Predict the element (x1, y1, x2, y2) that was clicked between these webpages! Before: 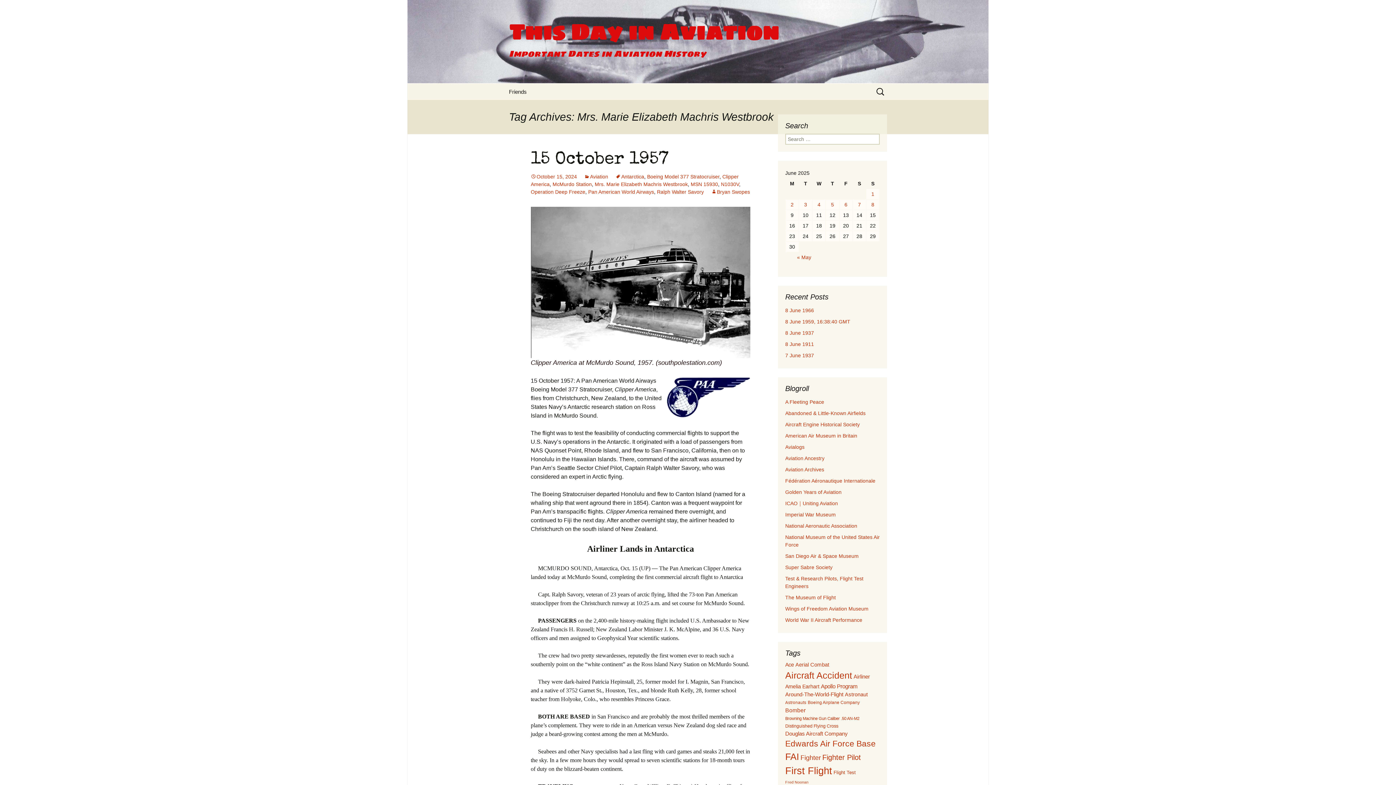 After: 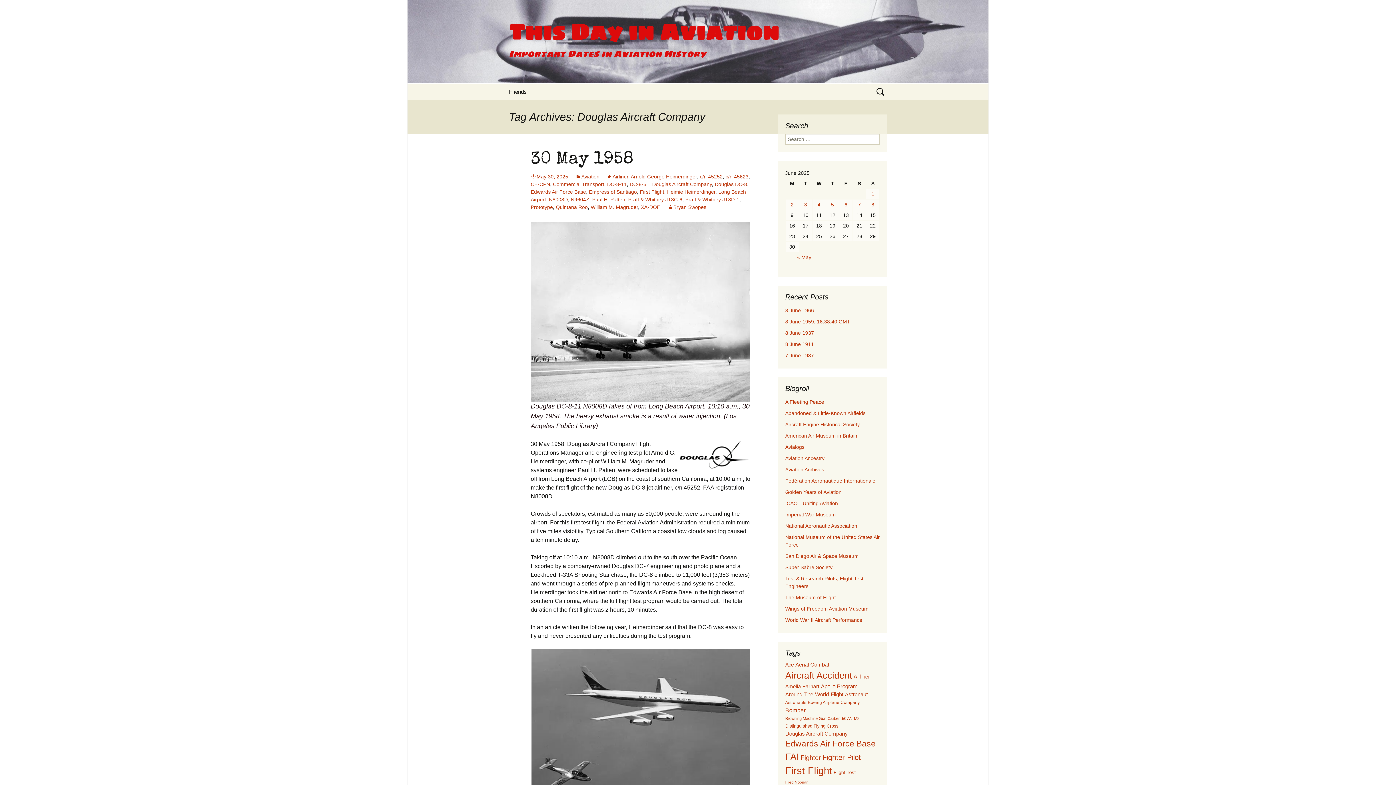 Action: label: Douglas Aircraft Company (53 items) bbox: (785, 730, 848, 737)